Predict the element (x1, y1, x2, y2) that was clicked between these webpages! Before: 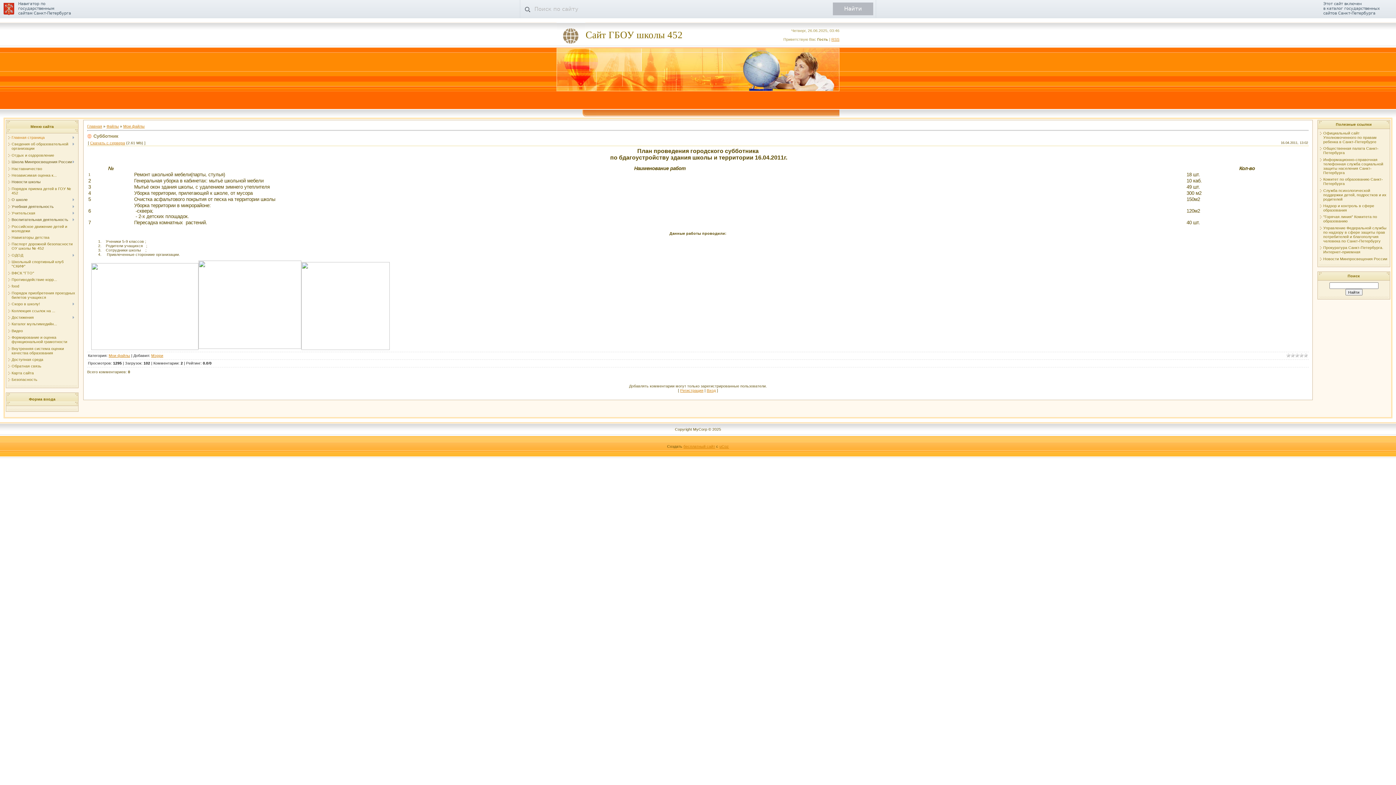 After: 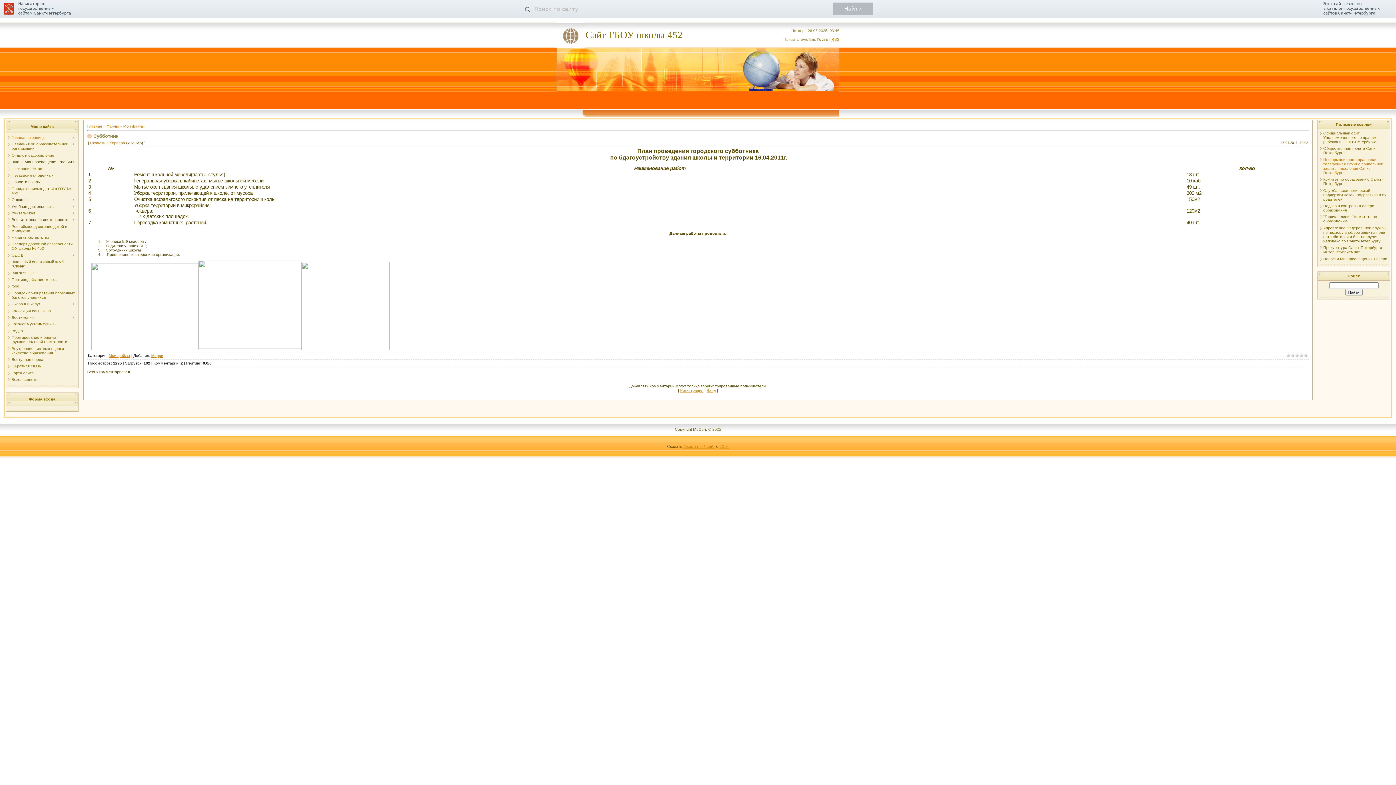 Action: bbox: (1323, 157, 1383, 174) label: Информационно-справочная телефонная служба социальной защиты населения Санкт-Петербурга